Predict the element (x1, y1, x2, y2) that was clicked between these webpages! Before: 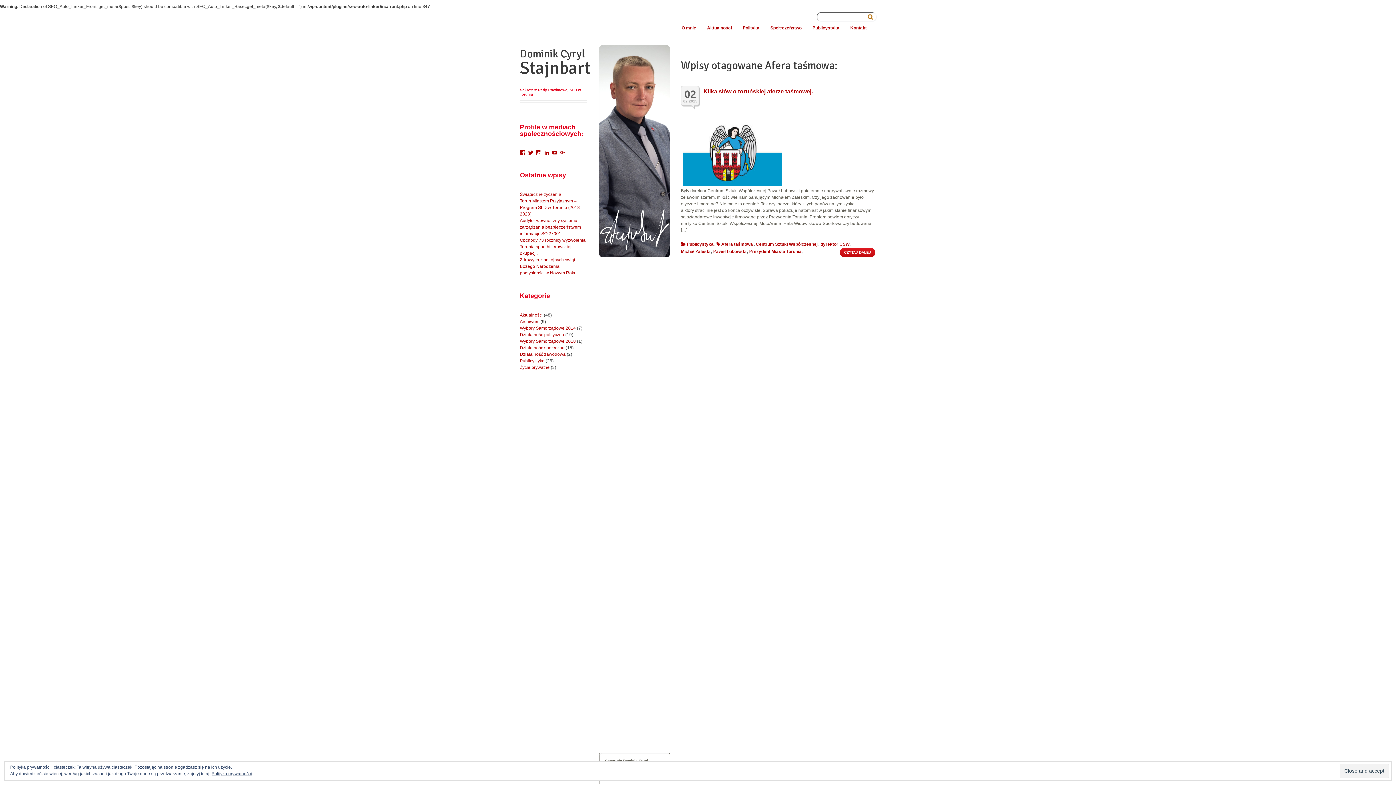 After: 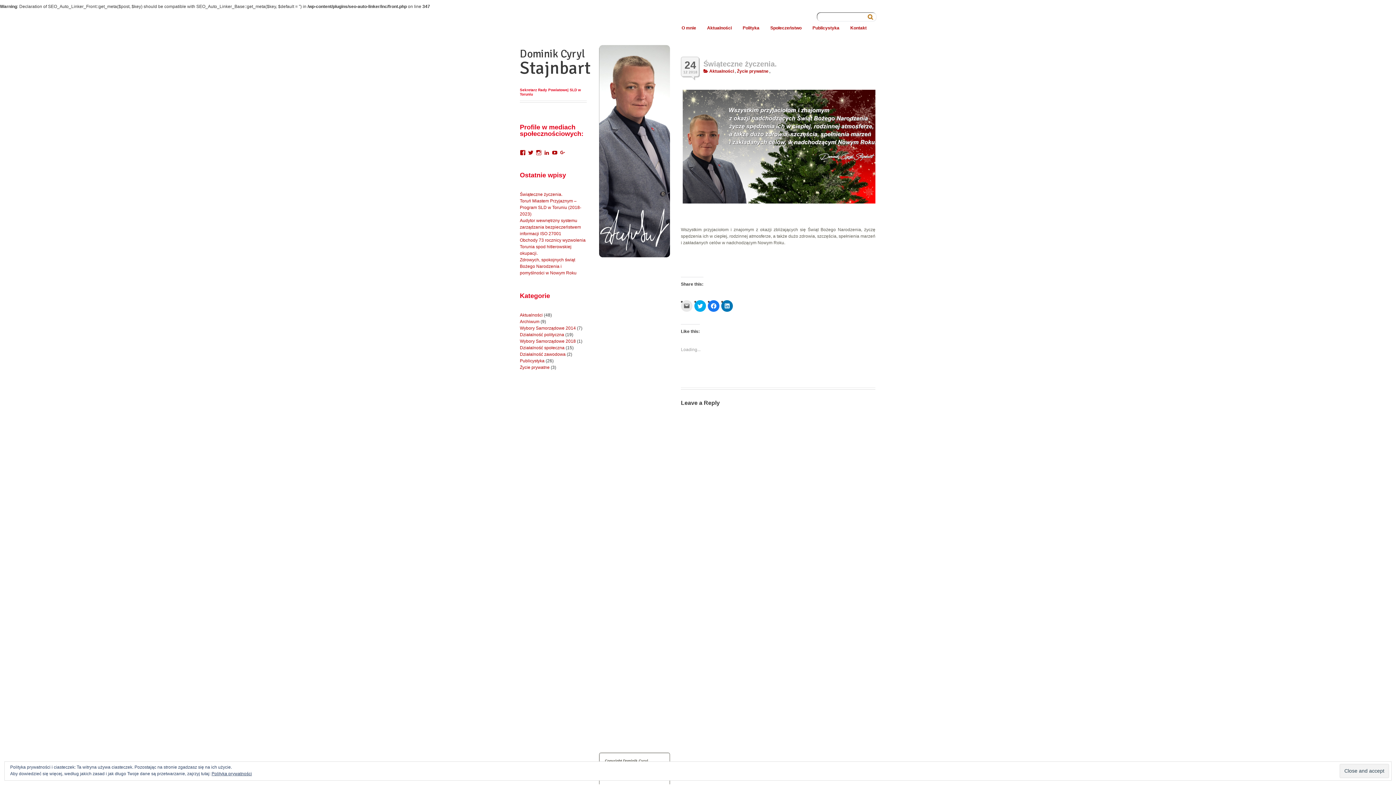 Action: label: Świąteczne życzenia. bbox: (520, 192, 562, 197)